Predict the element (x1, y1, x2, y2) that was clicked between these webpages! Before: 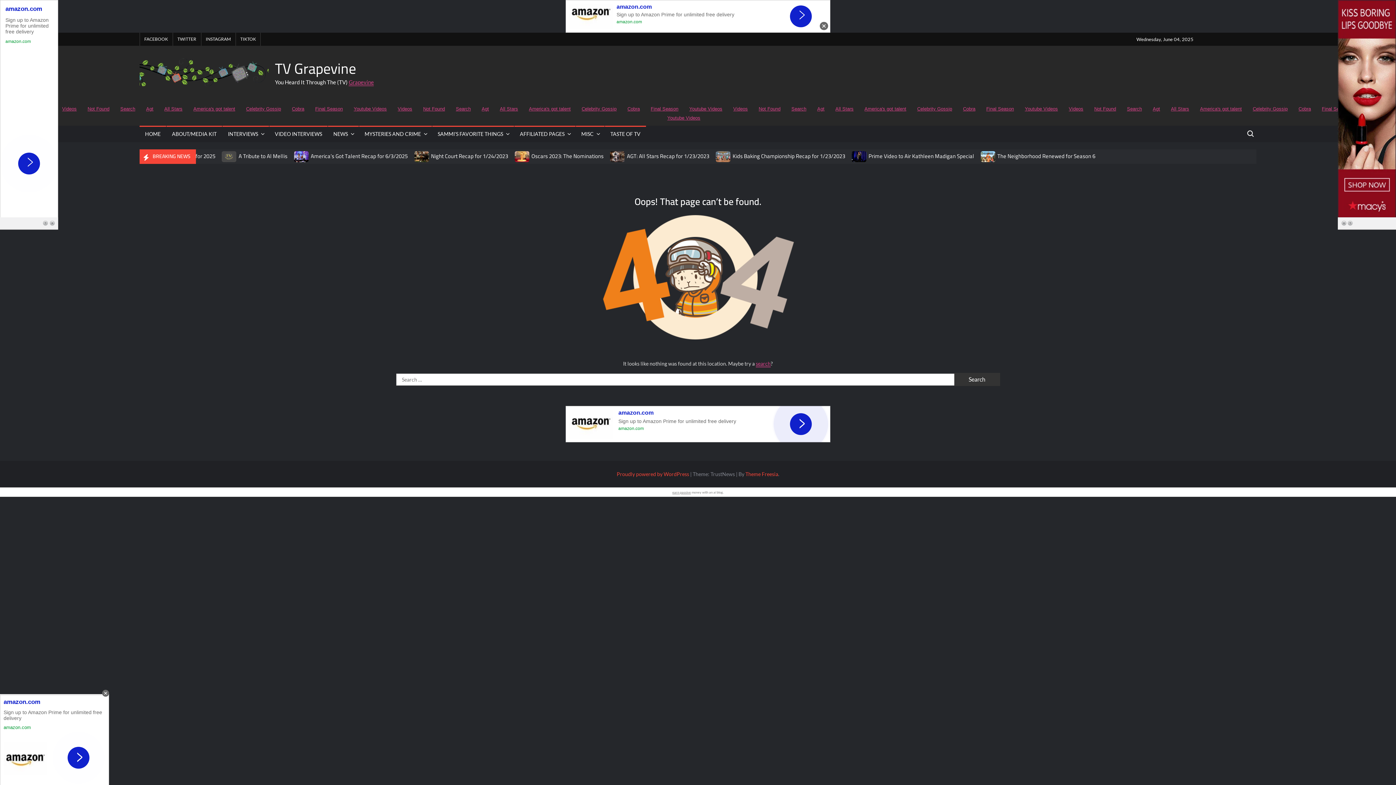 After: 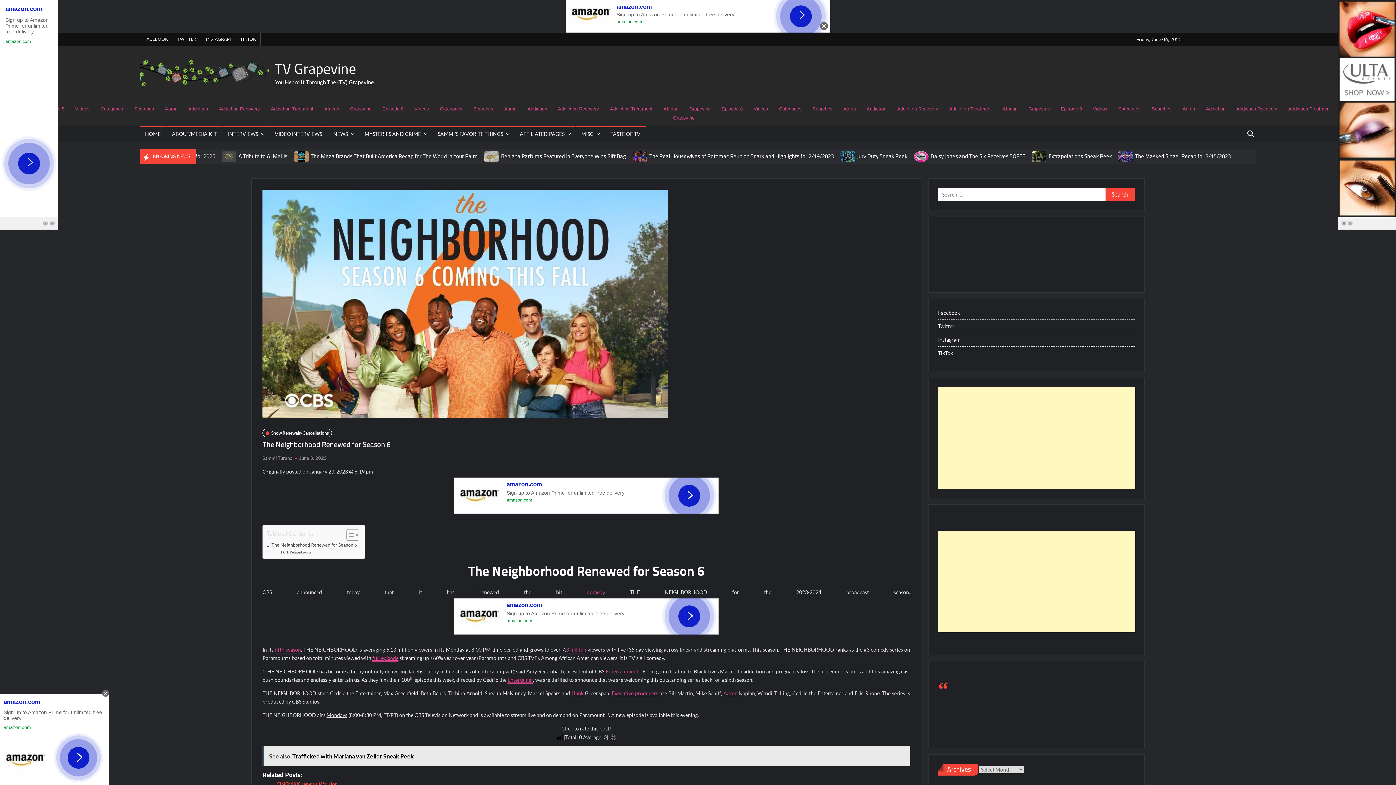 Action: bbox: (997, 150, 1095, 161) label: The Neighborhood Renewed for Season 6